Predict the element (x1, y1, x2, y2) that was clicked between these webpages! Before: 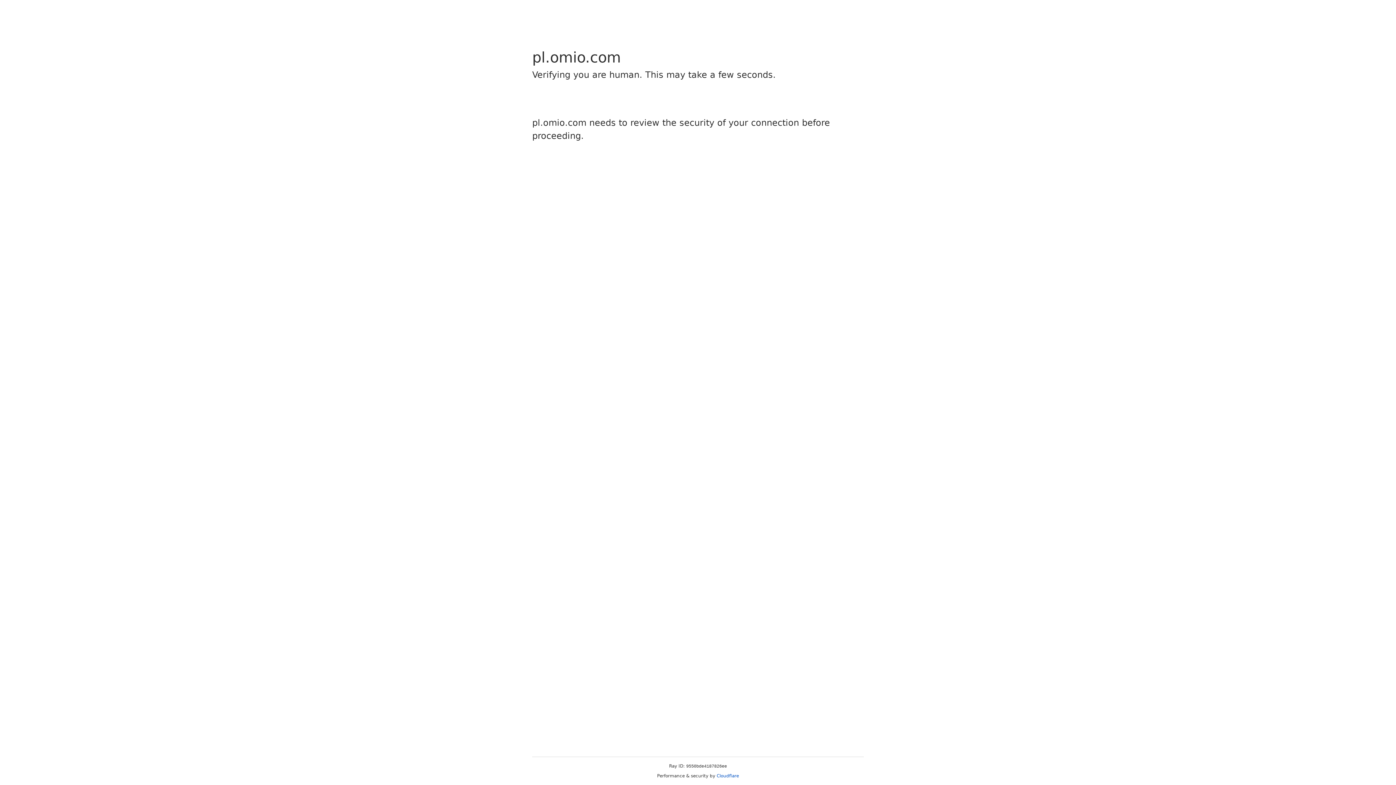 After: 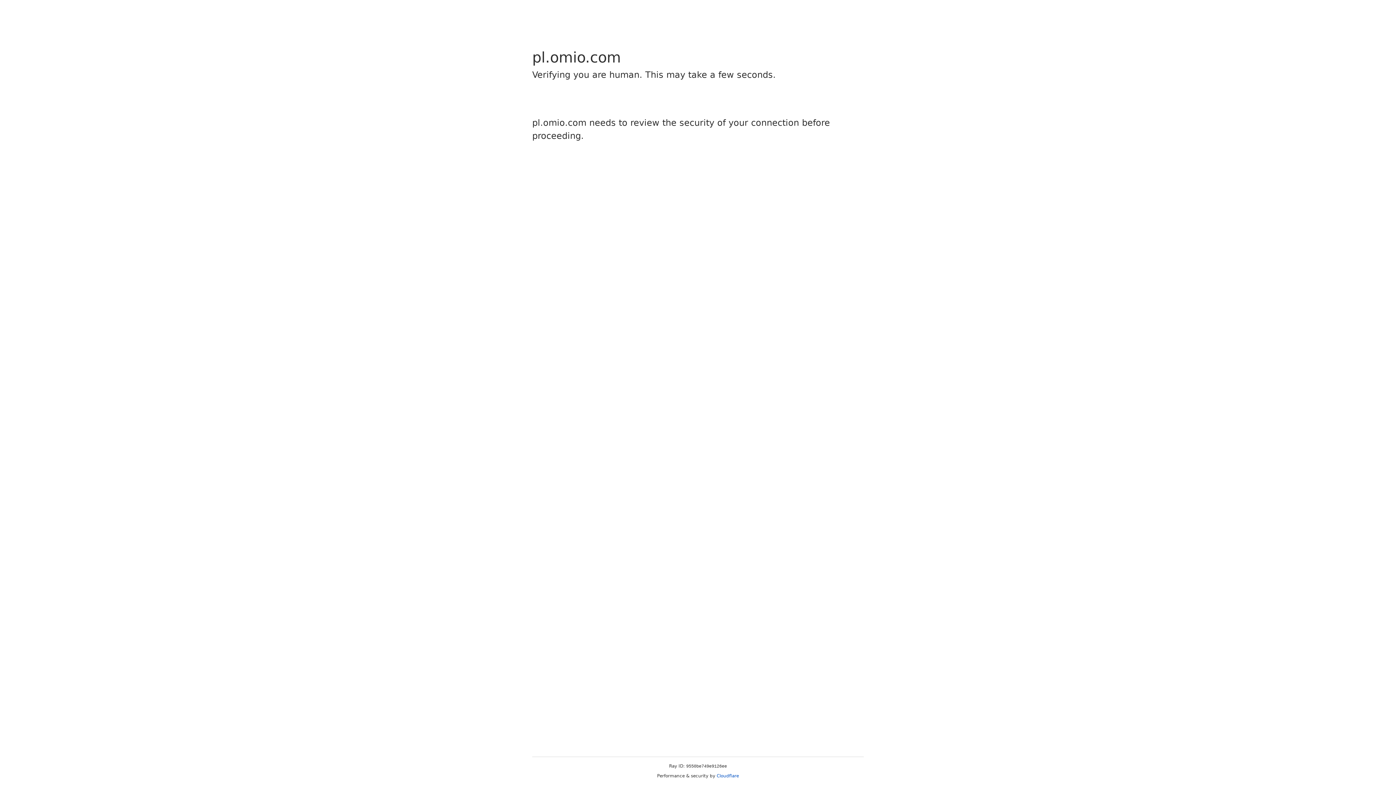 Action: bbox: (716, 773, 739, 778) label: Cloudflare